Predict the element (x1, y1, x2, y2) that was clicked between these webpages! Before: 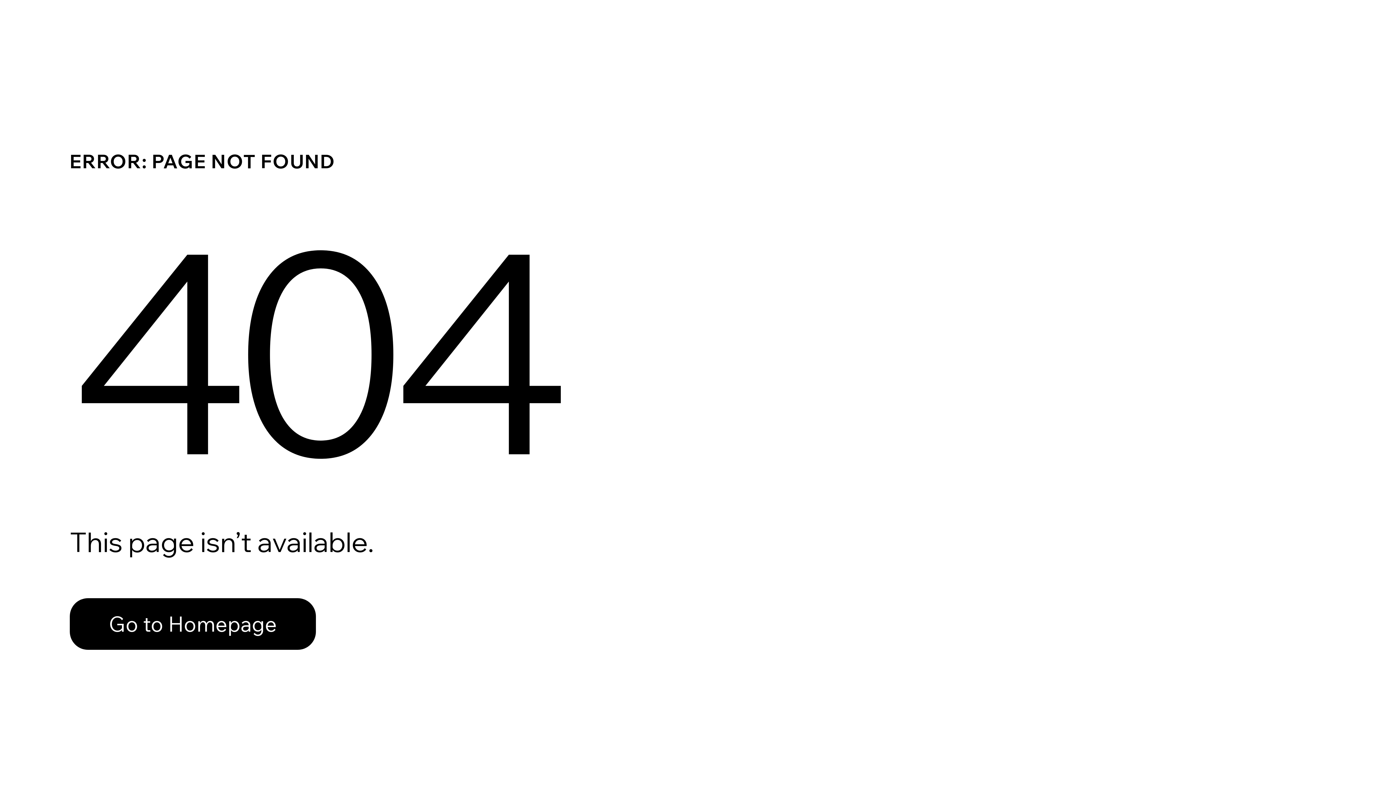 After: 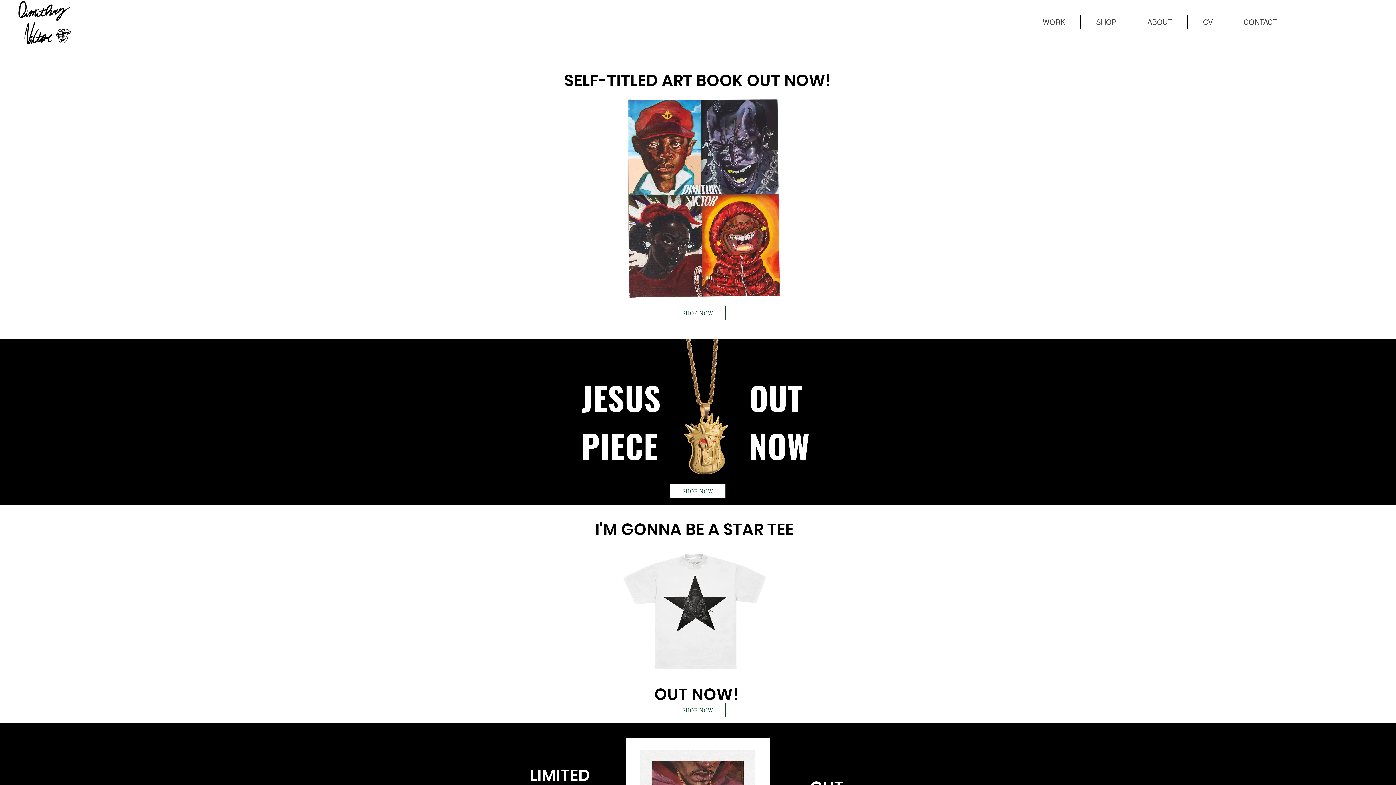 Action: label: Go to Homepage bbox: (69, 598, 316, 650)